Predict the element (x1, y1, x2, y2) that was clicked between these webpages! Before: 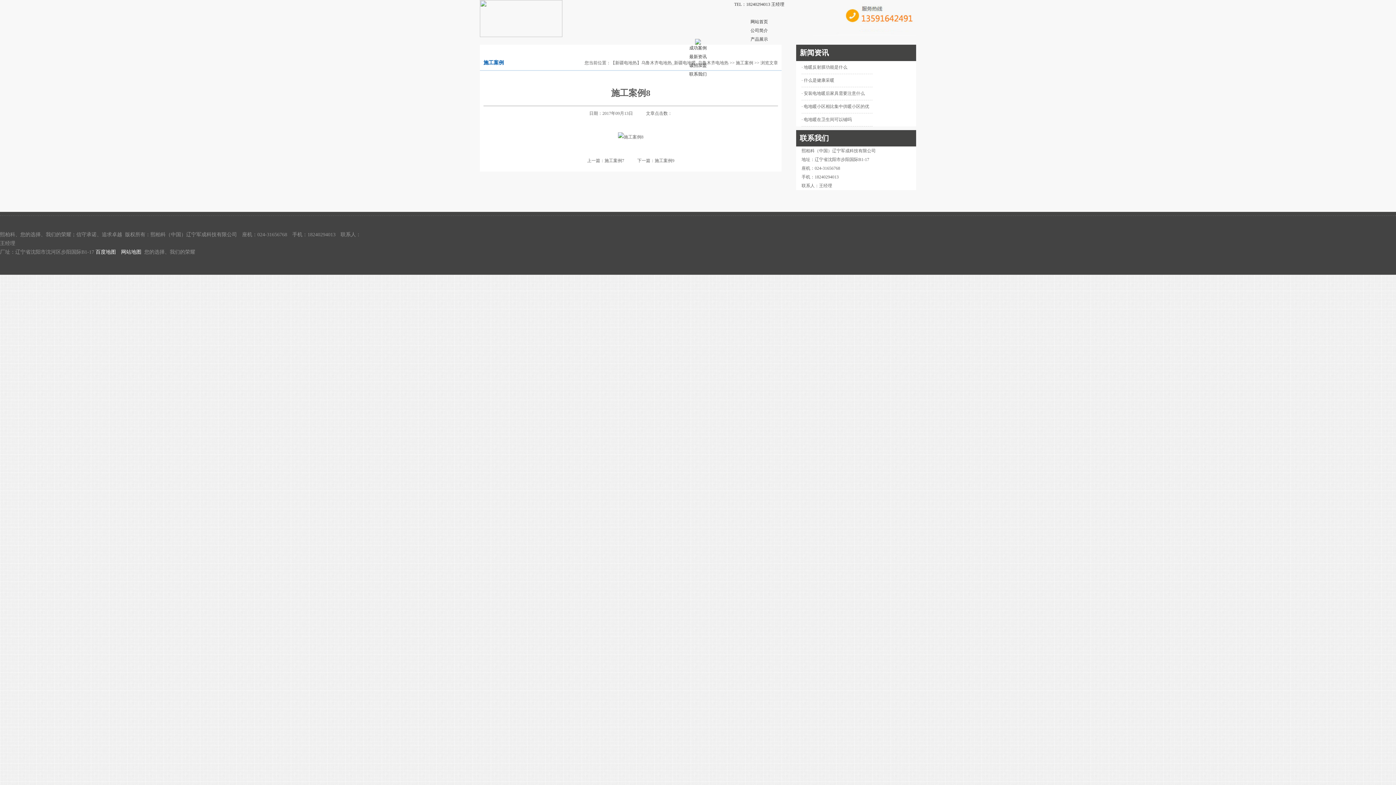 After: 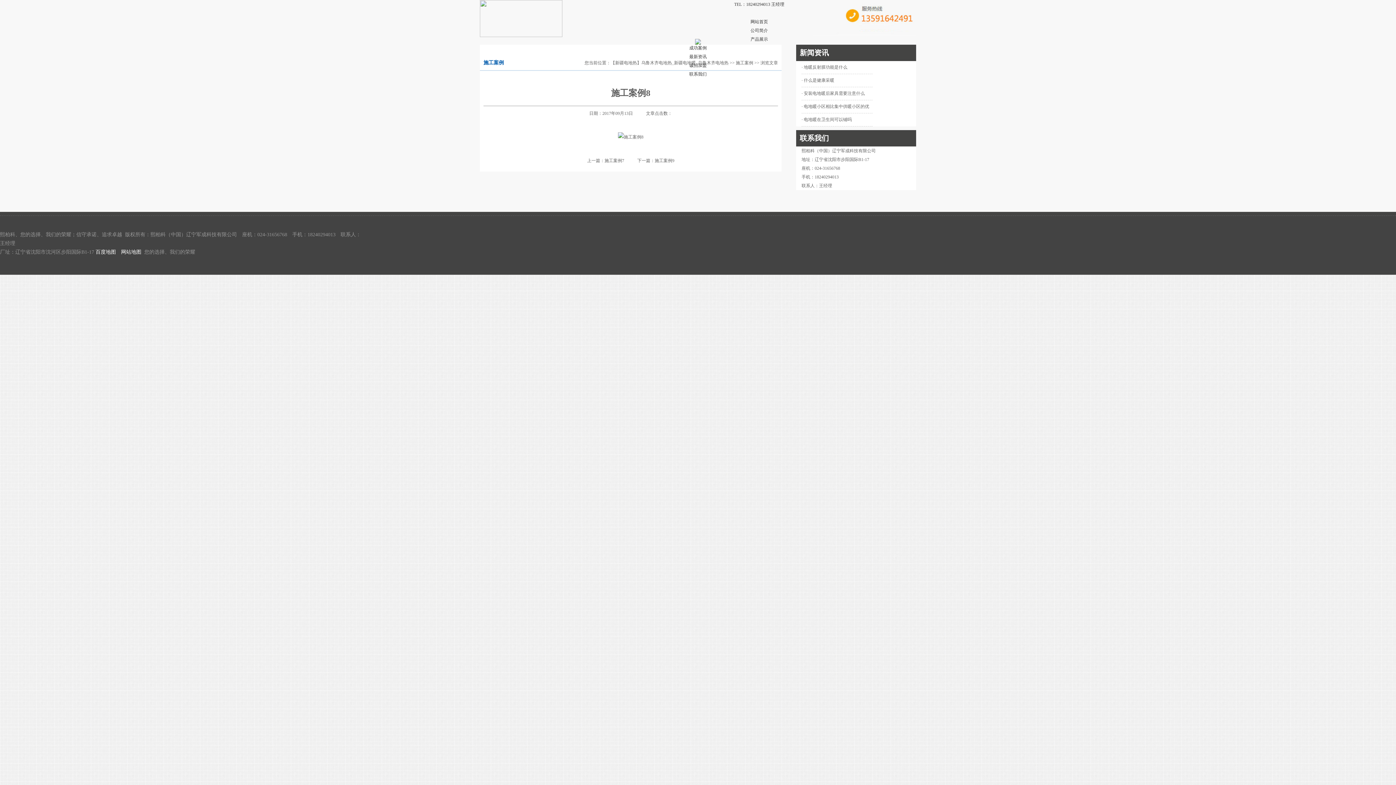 Action: label: · 电地暖小区相比集中供暖小区的优 bbox: (801, 104, 869, 109)